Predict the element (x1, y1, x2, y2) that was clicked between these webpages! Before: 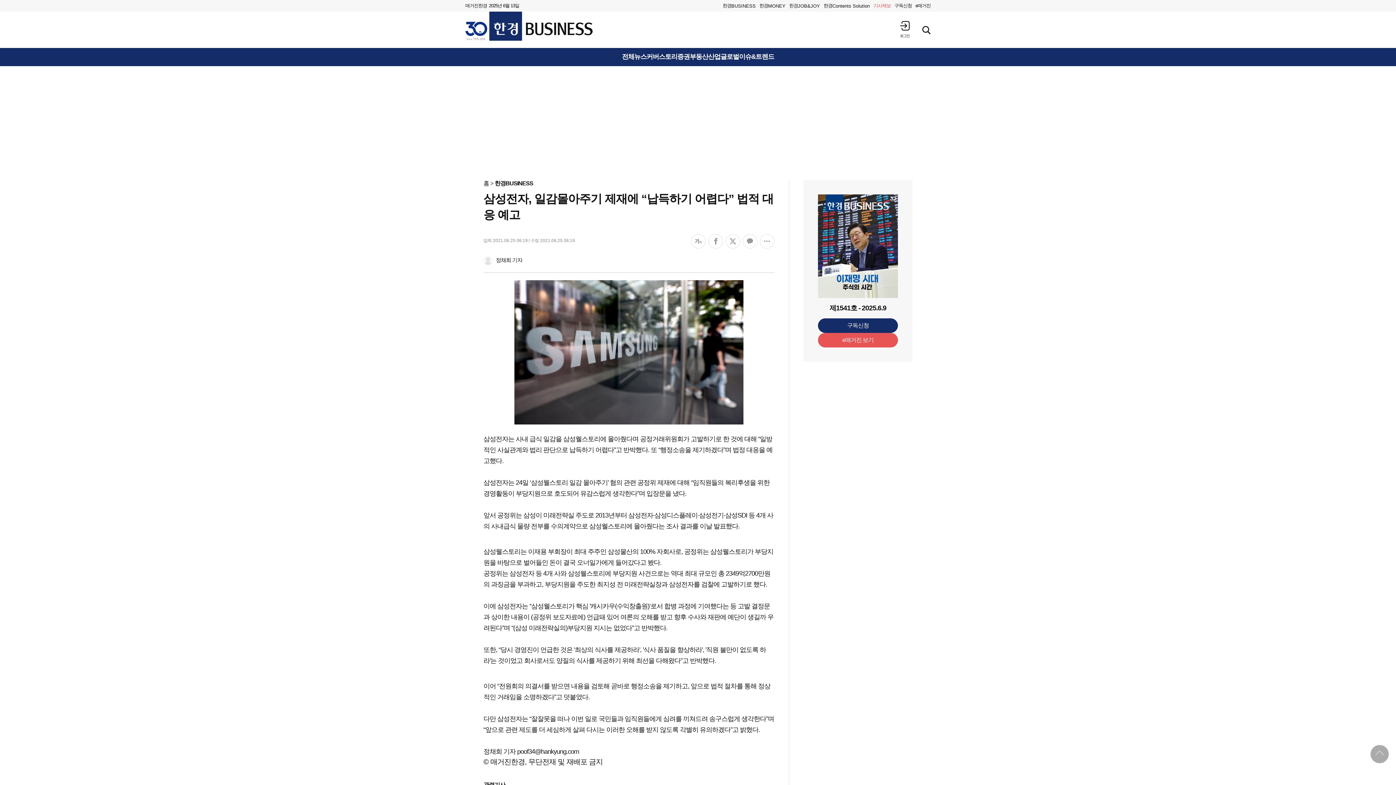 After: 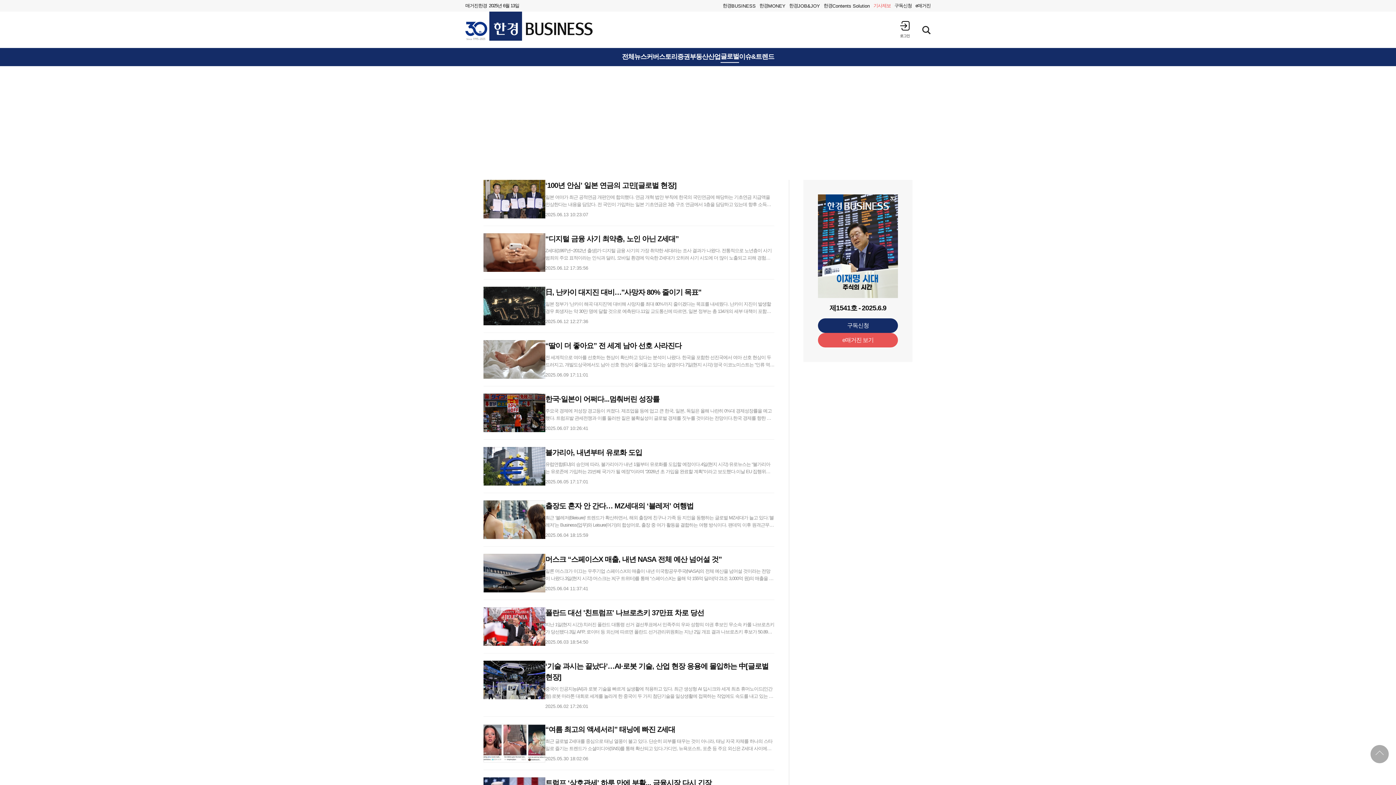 Action: label: 글로벌 bbox: (720, 53, 739, 60)